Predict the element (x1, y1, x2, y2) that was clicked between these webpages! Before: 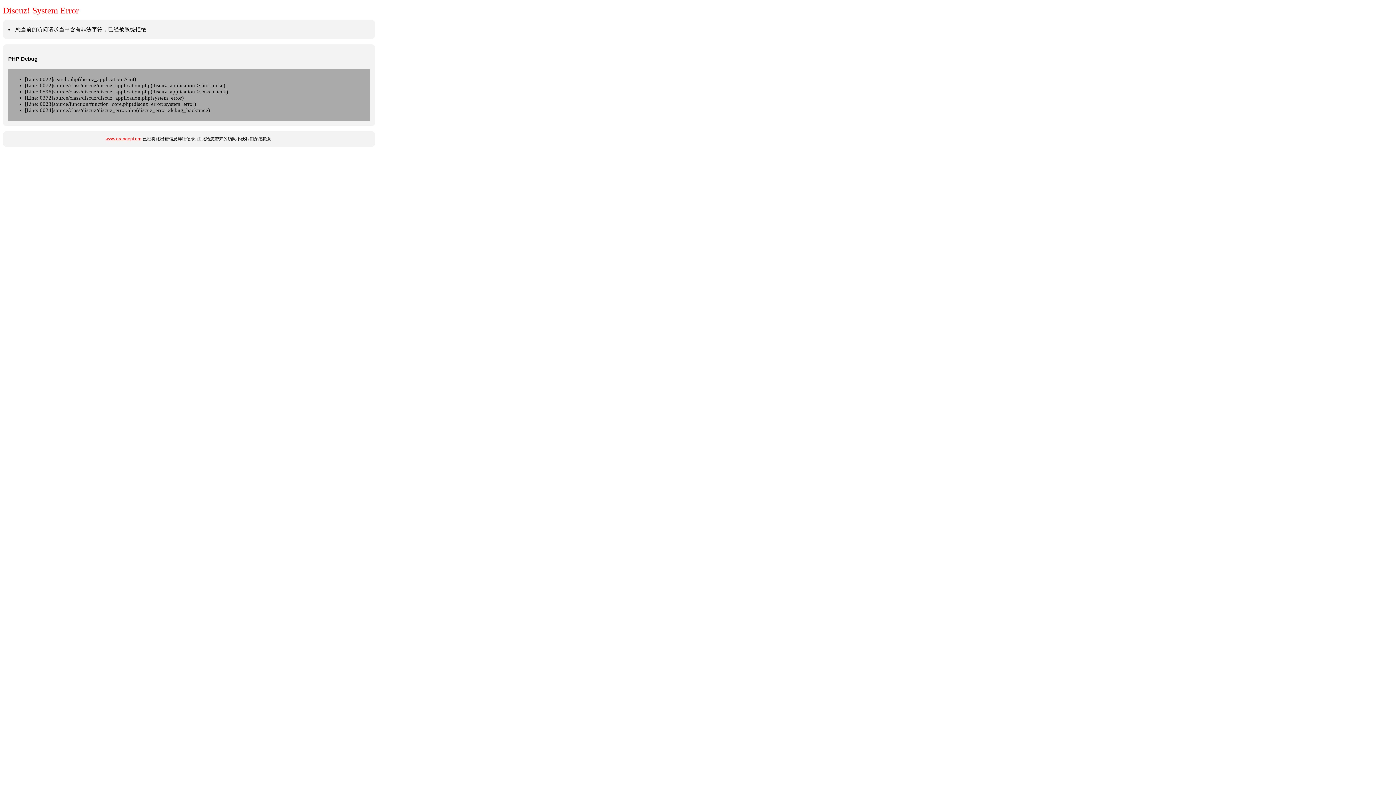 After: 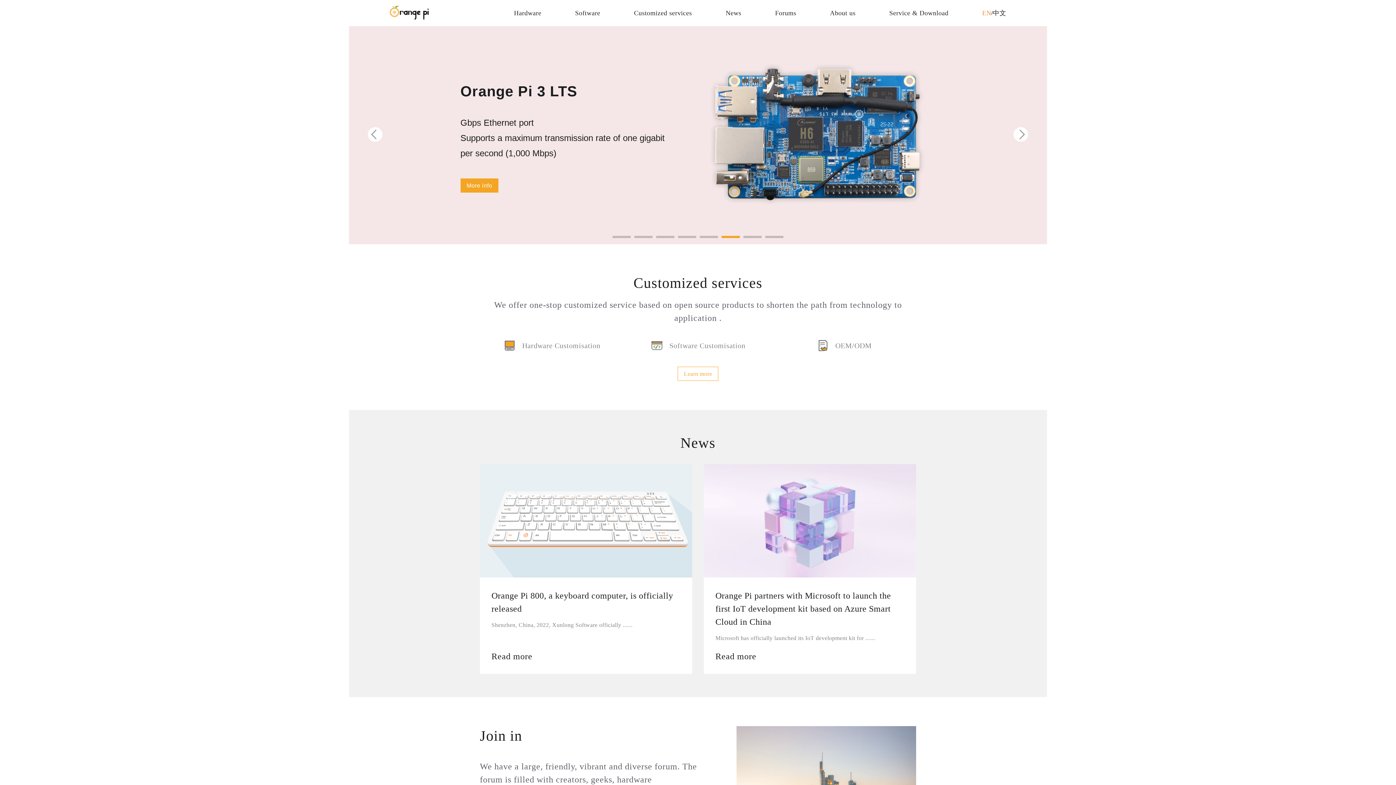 Action: bbox: (105, 136, 141, 141) label: www.orangepi.org